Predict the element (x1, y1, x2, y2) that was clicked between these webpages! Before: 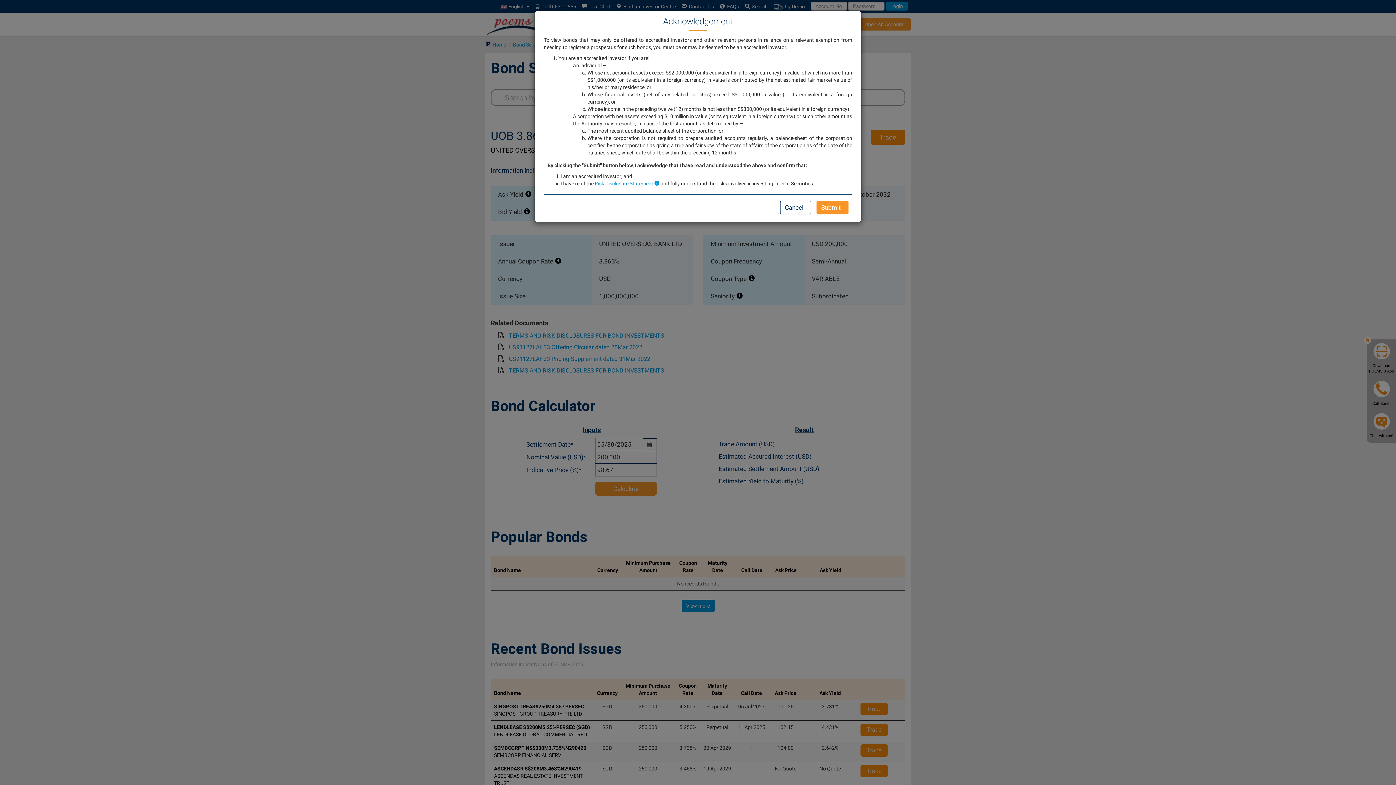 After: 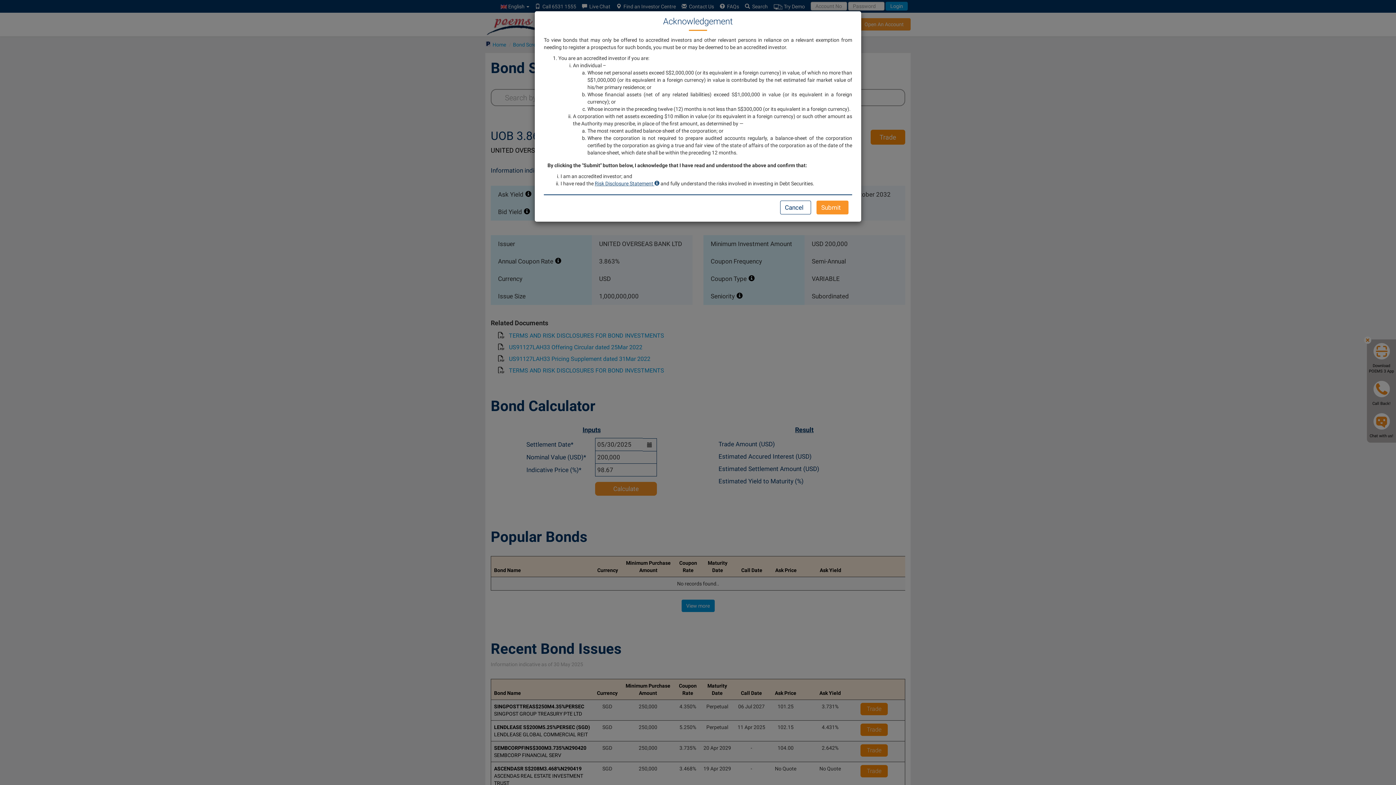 Action: label: Risk Disclosure Statement  bbox: (594, 180, 659, 186)